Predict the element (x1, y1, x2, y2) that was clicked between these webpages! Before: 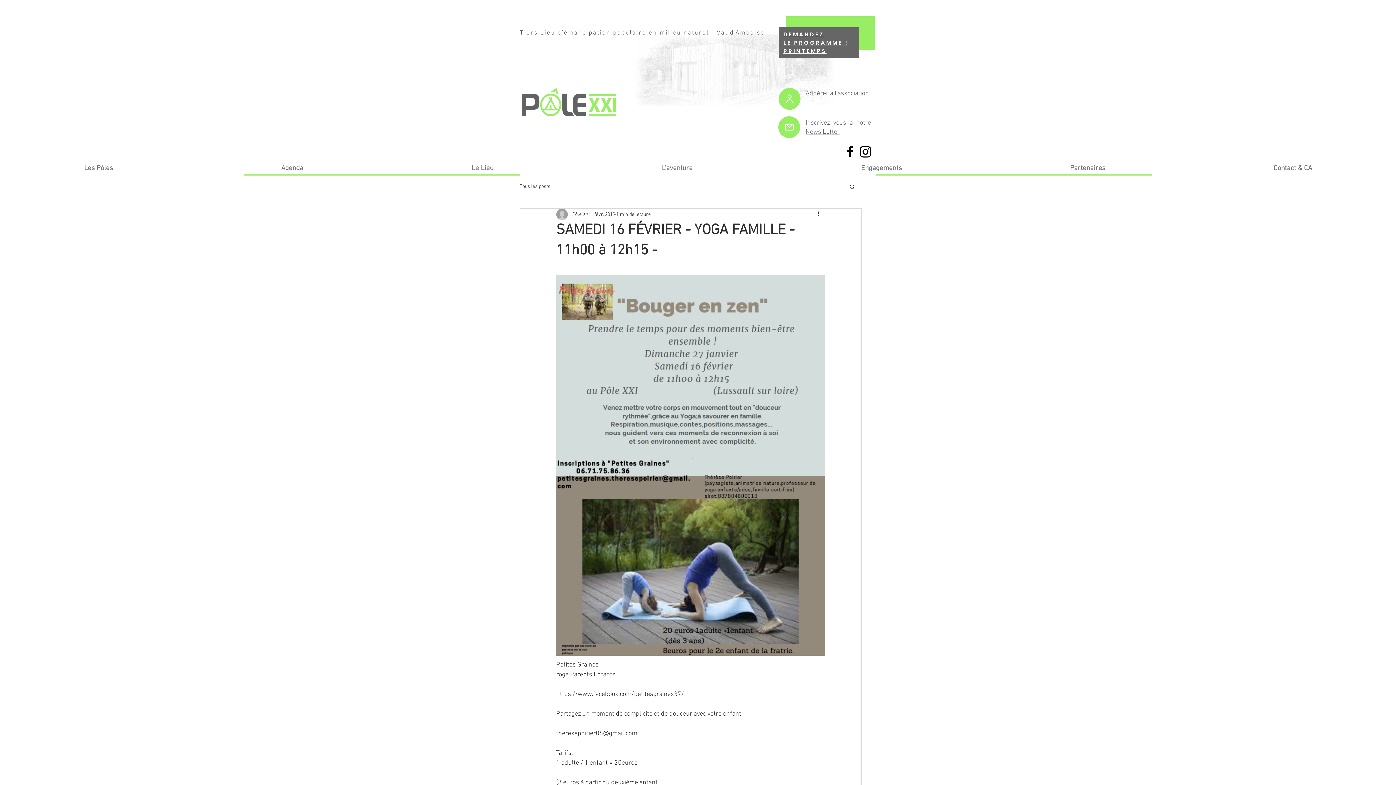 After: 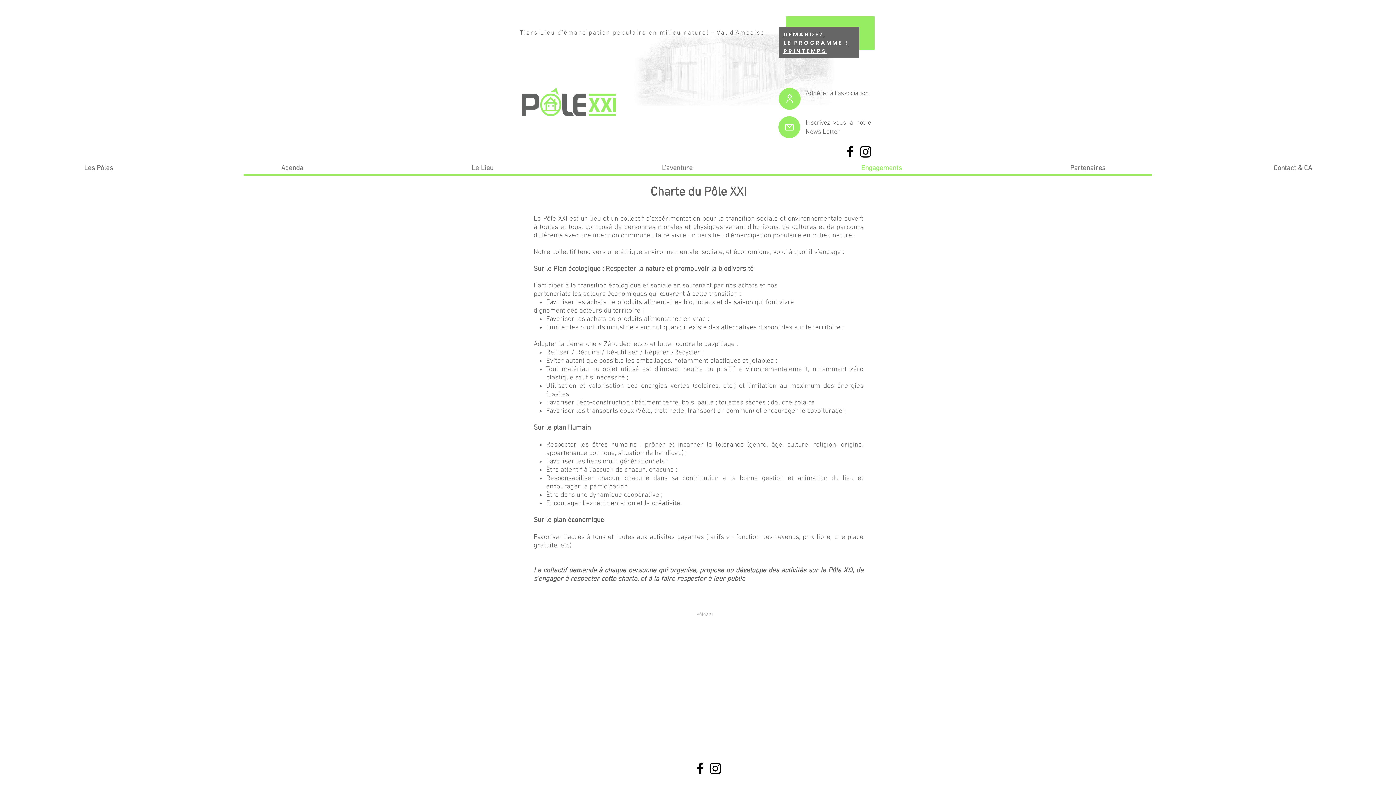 Action: label: Engagements bbox: (777, 163, 986, 174)